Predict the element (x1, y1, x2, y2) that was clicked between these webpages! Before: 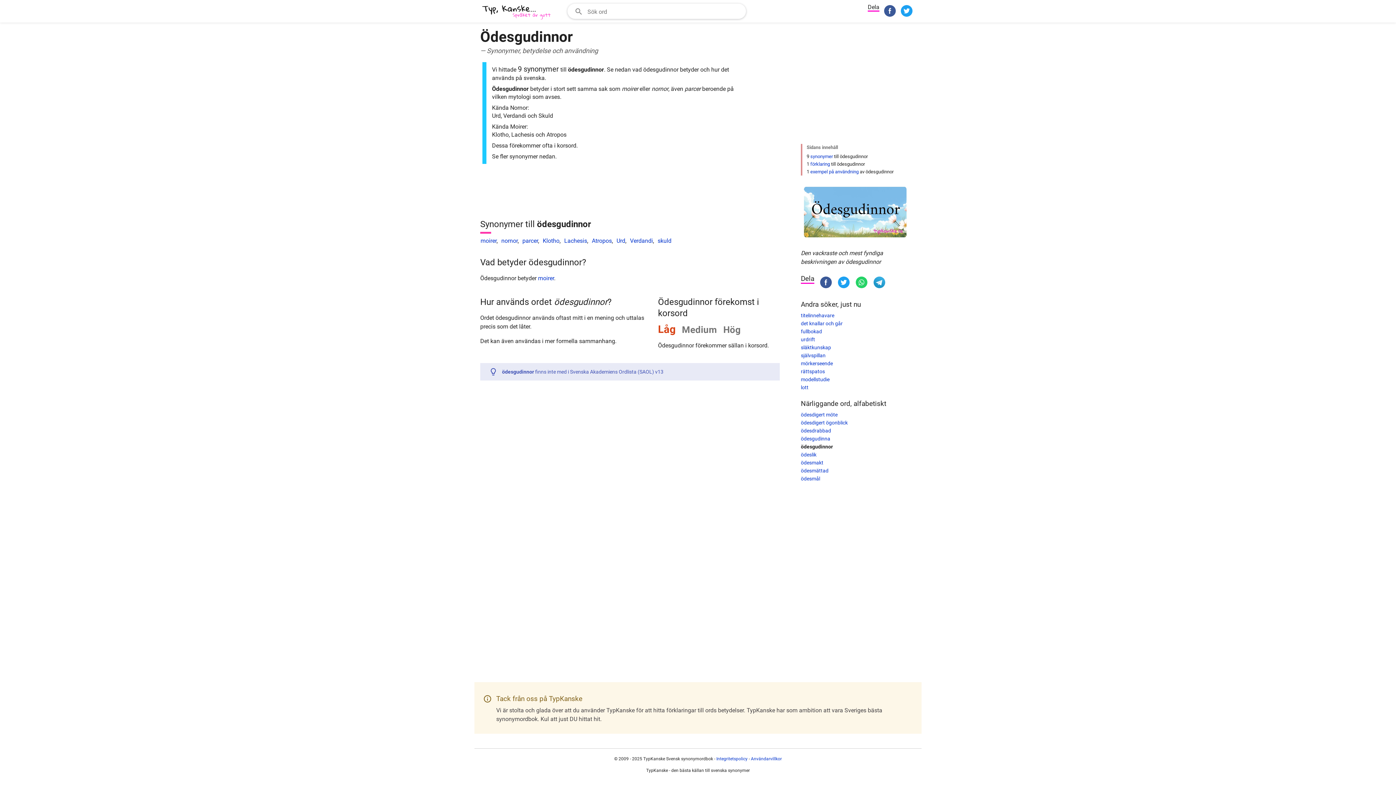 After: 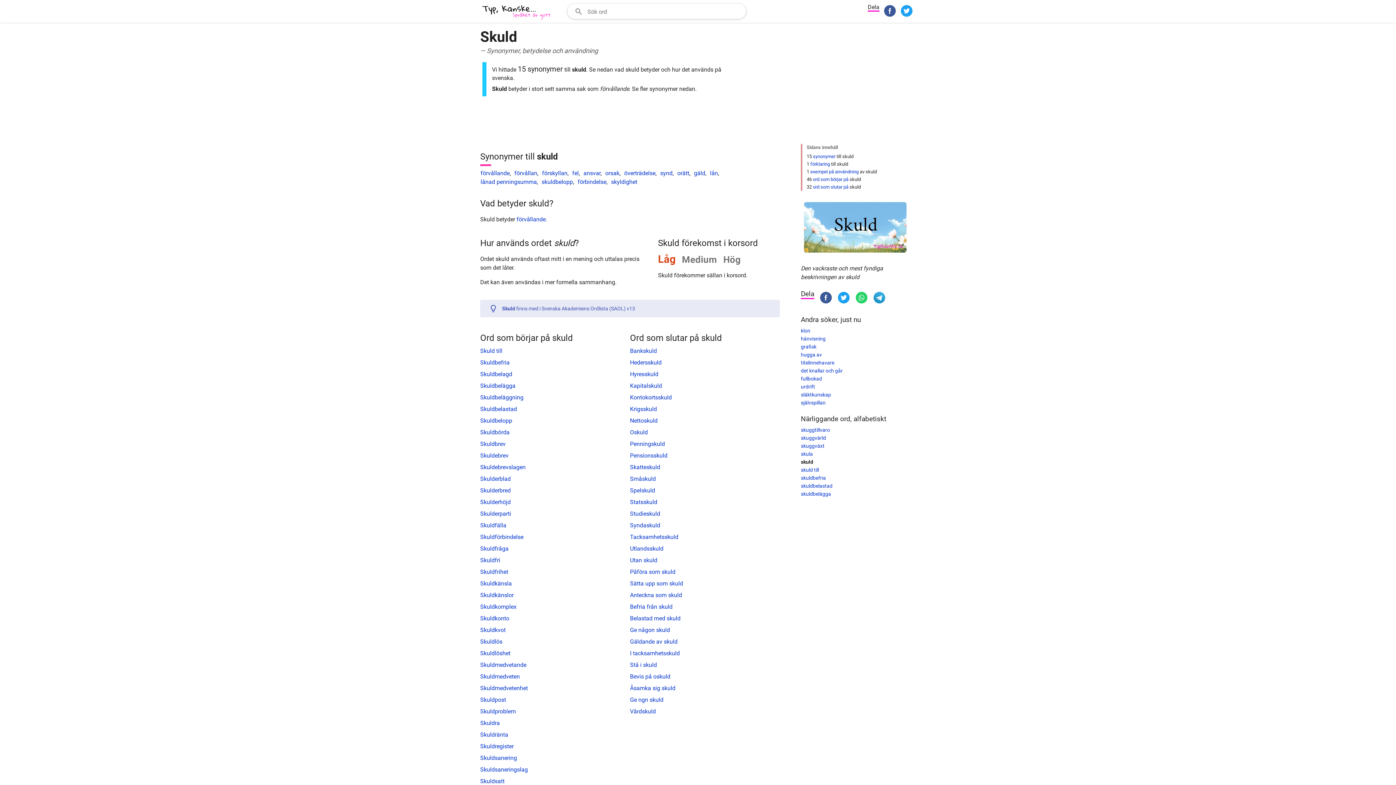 Action: bbox: (657, 237, 671, 244) label: skuld